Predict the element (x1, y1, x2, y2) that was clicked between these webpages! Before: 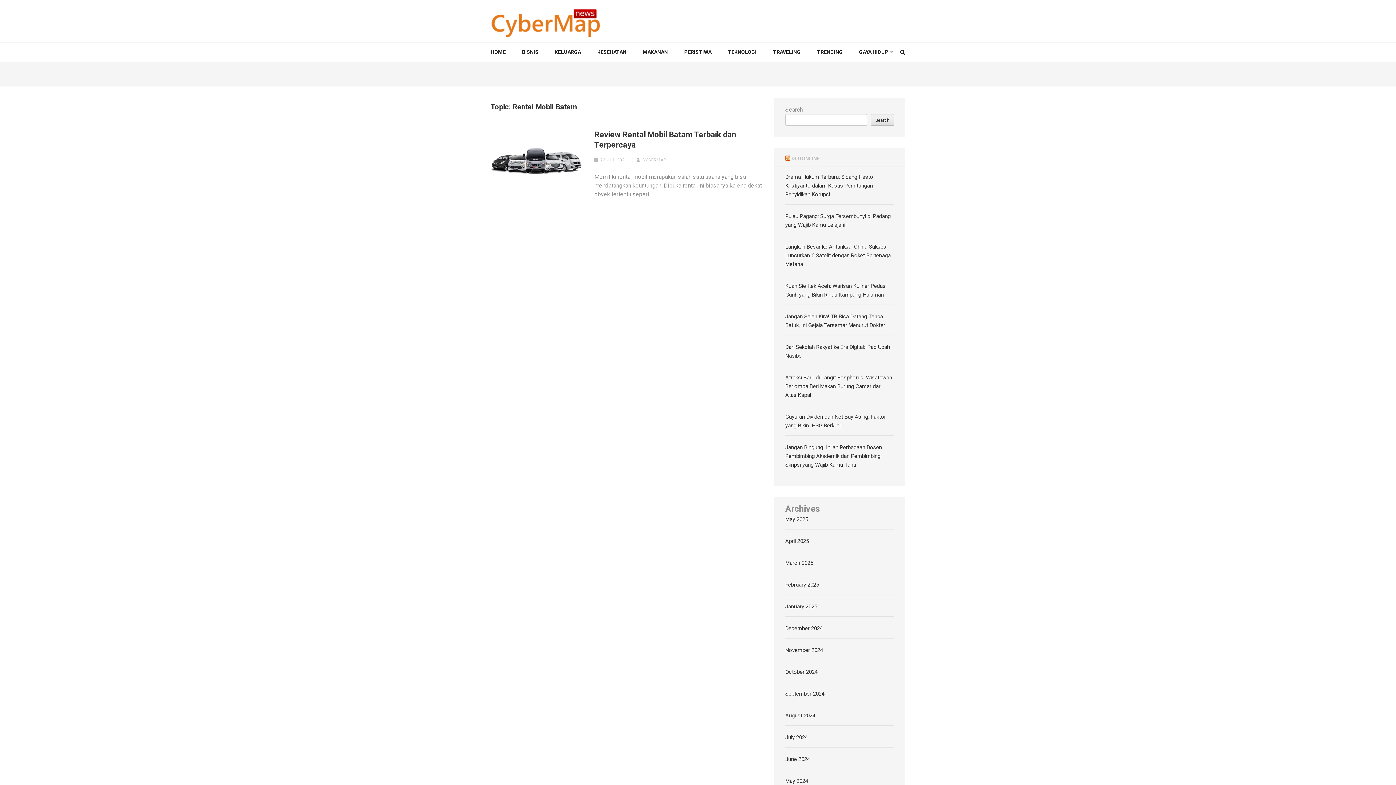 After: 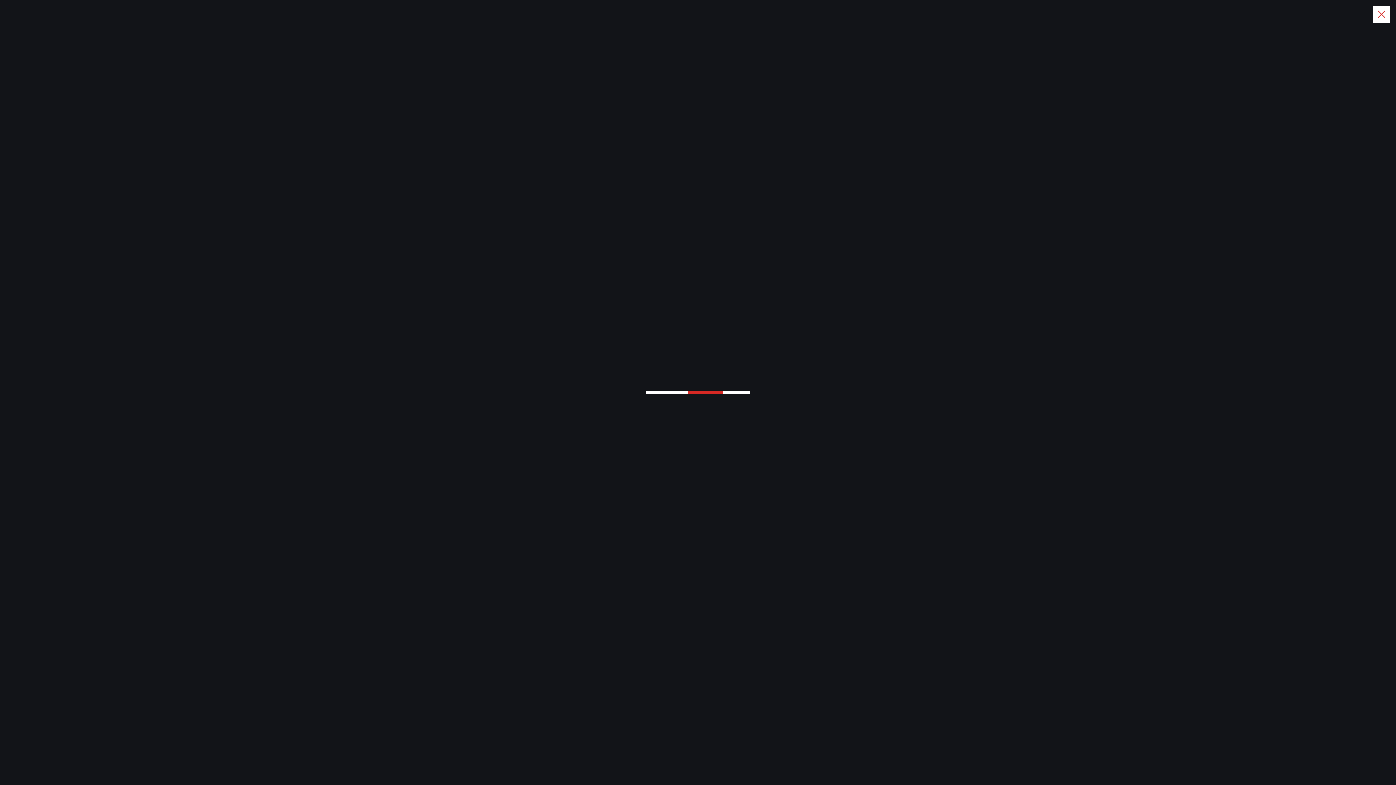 Action: label: Jangan Bingung! Inilah Perbedaan Dosen Pembimbing Akademik dan Pembimbing Skripsi yang Wajib Kamu Tahu bbox: (785, 444, 882, 468)